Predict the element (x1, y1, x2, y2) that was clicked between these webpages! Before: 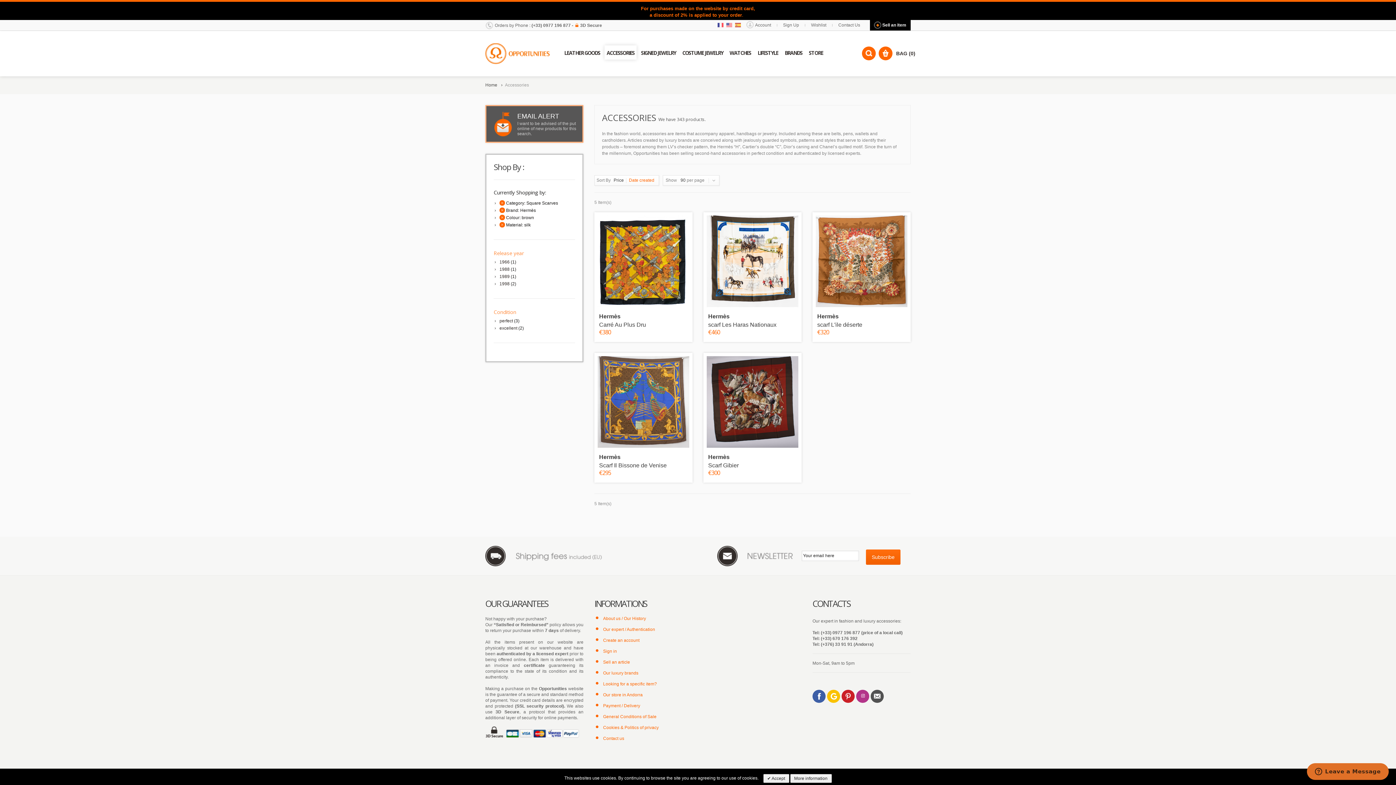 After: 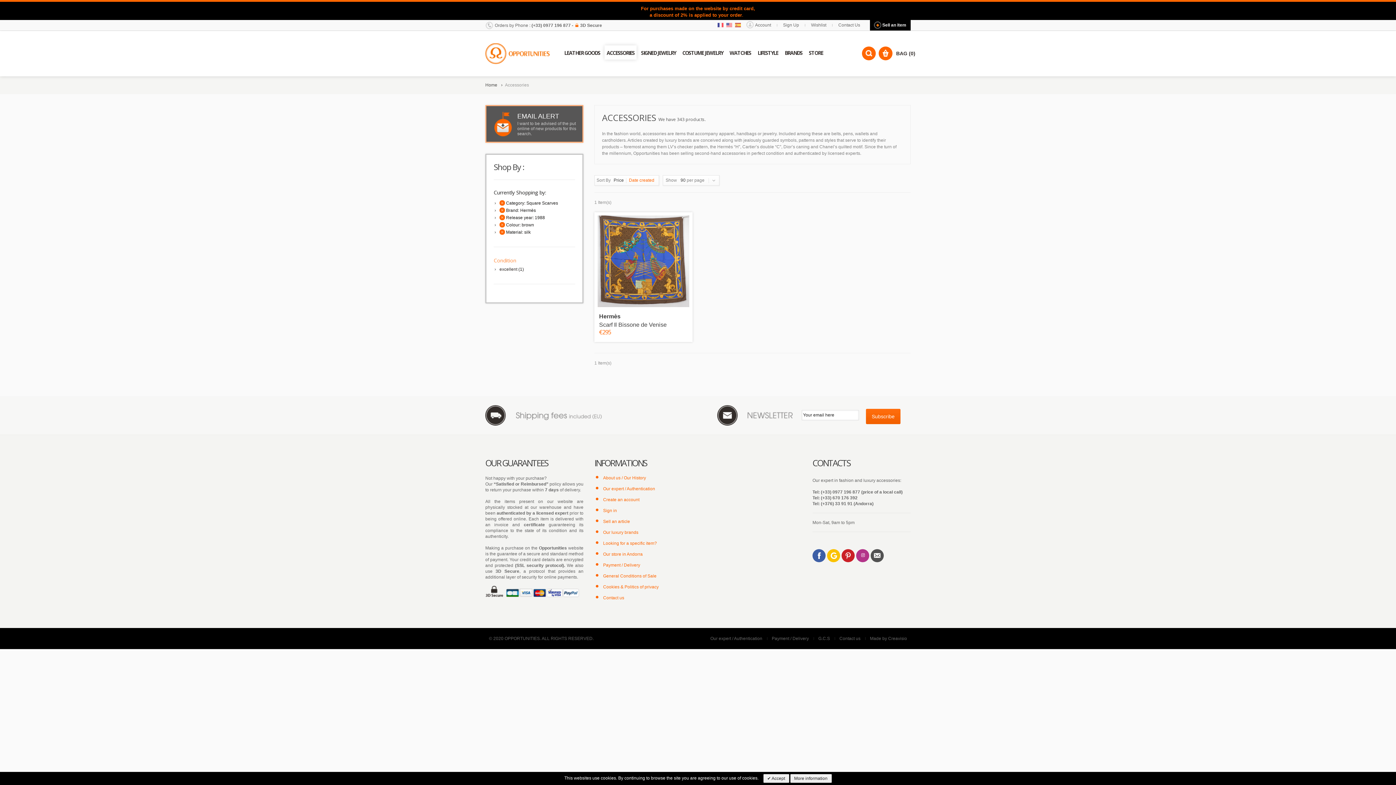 Action: bbox: (499, 266, 509, 272) label: 1988